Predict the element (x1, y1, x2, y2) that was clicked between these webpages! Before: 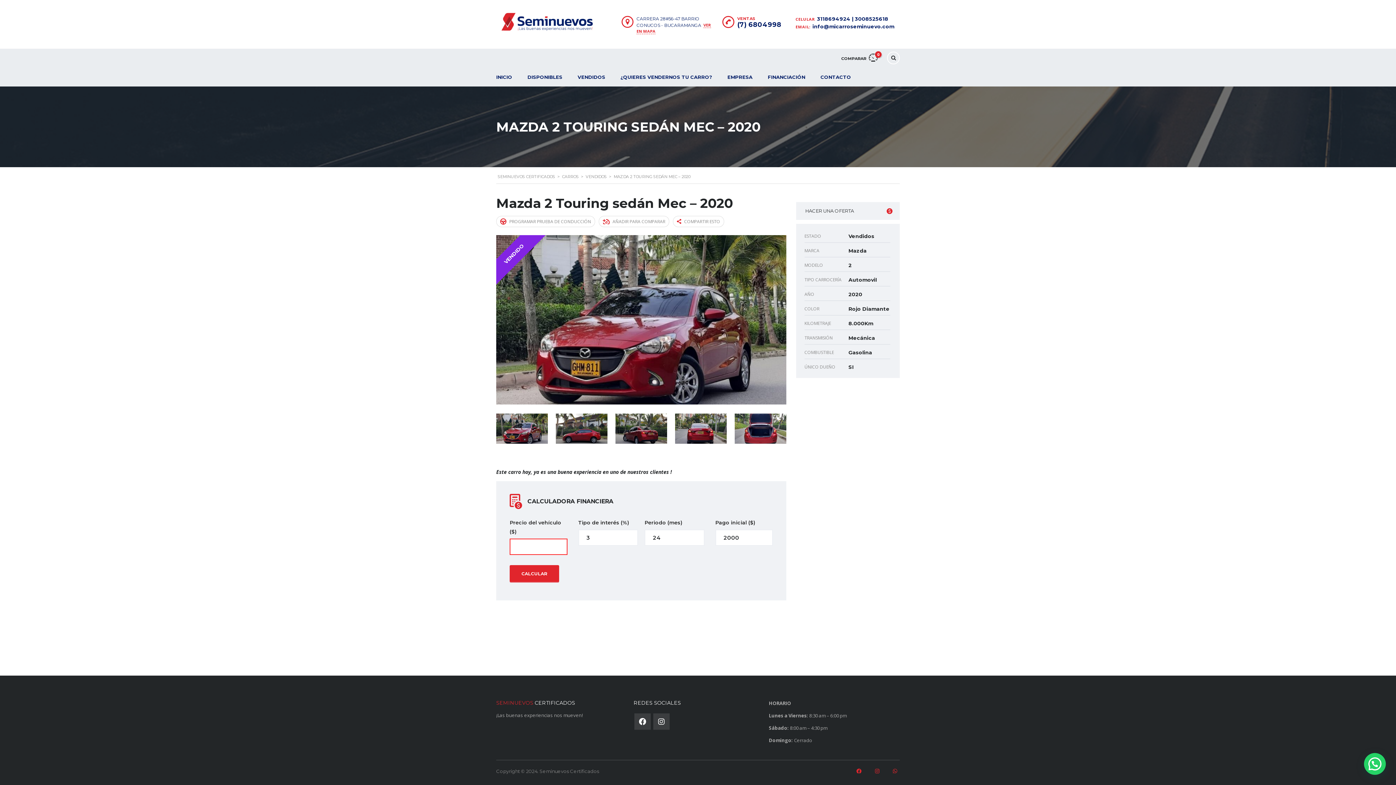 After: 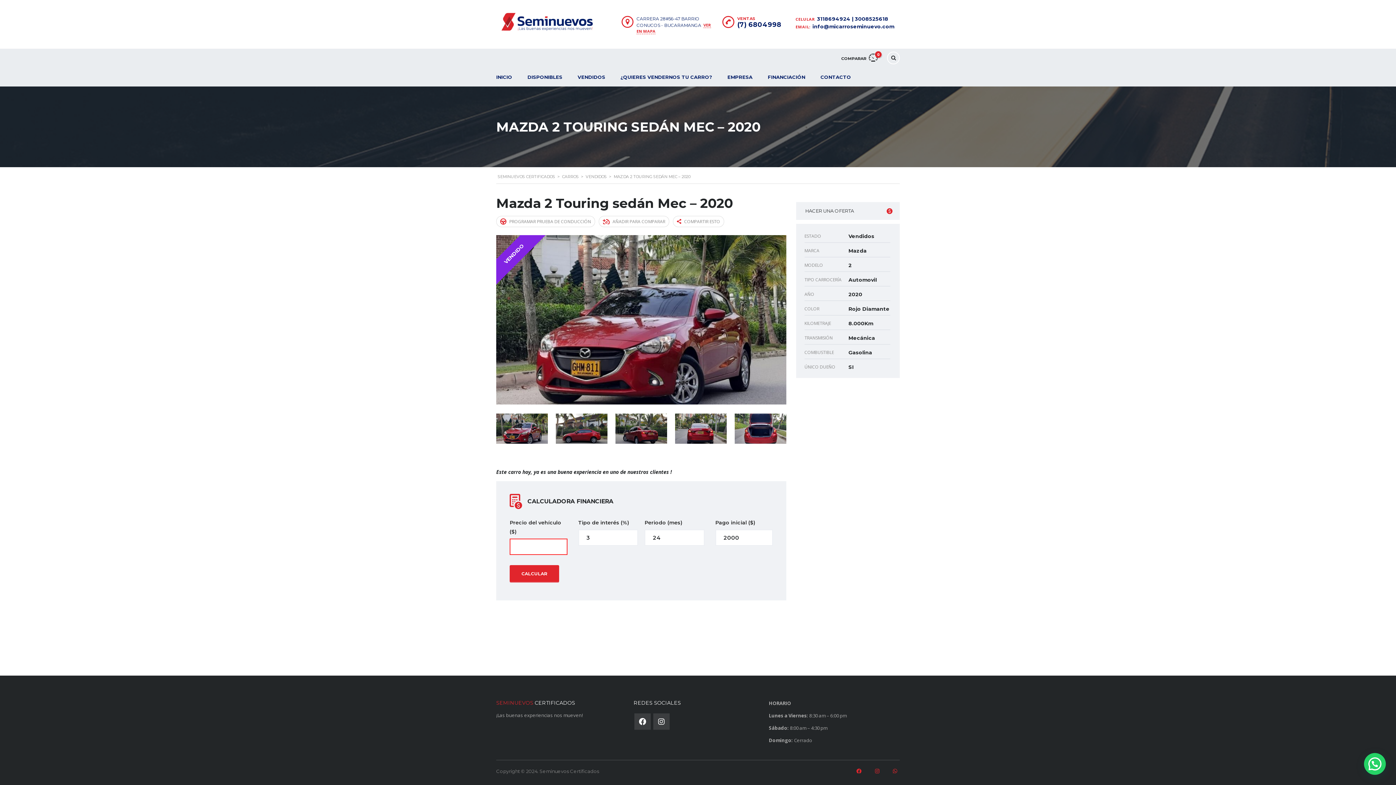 Action: bbox: (875, 768, 879, 774)